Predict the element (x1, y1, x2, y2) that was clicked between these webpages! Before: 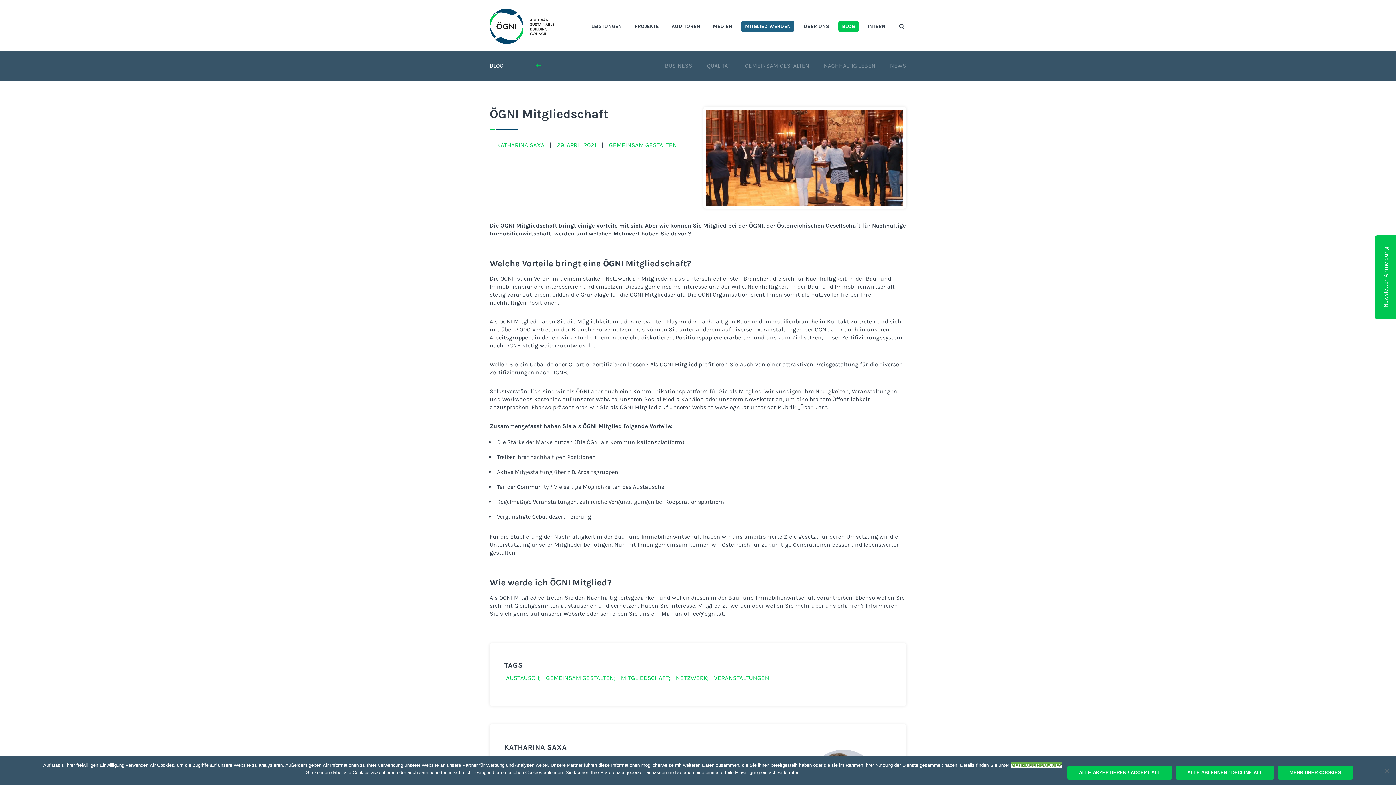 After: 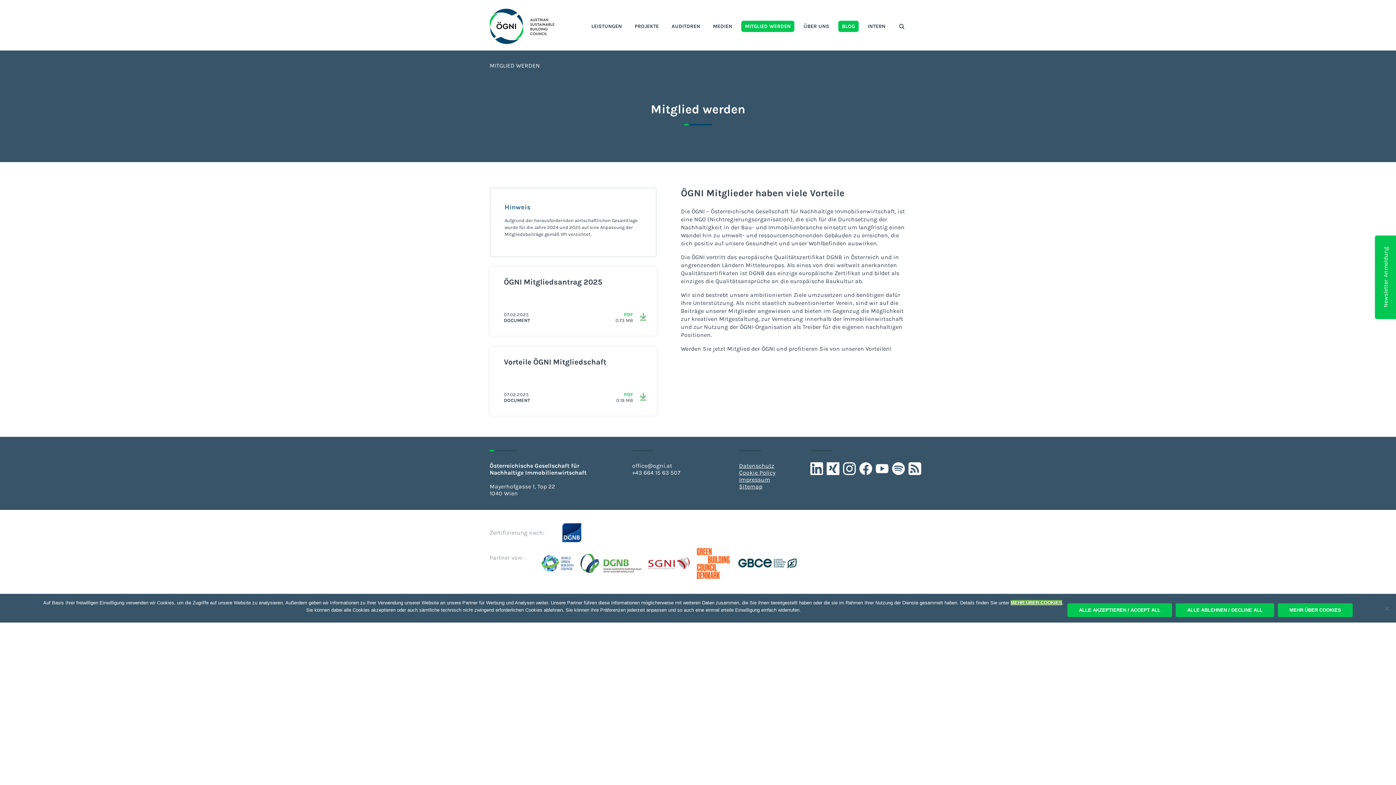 Action: bbox: (741, 20, 794, 32) label: MITGLIED WERDEN